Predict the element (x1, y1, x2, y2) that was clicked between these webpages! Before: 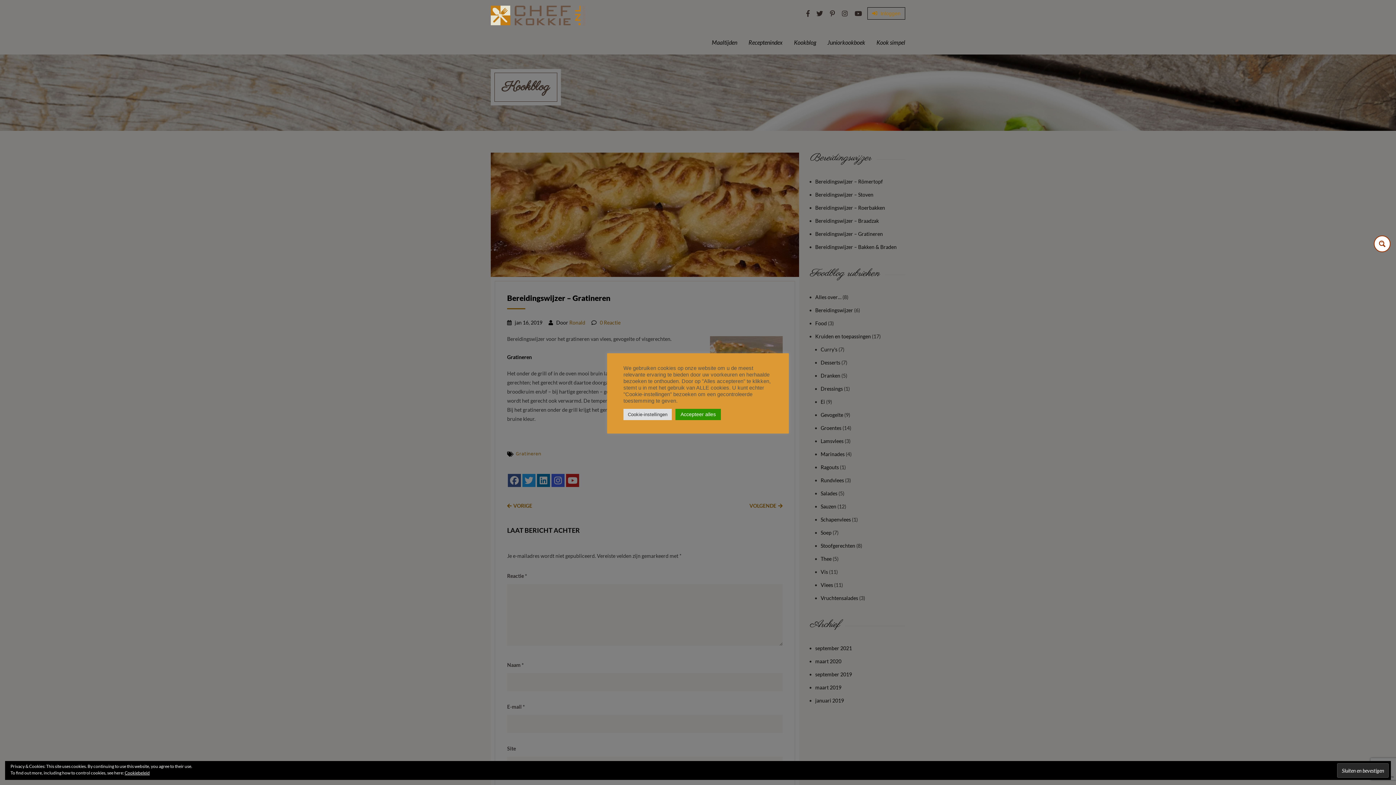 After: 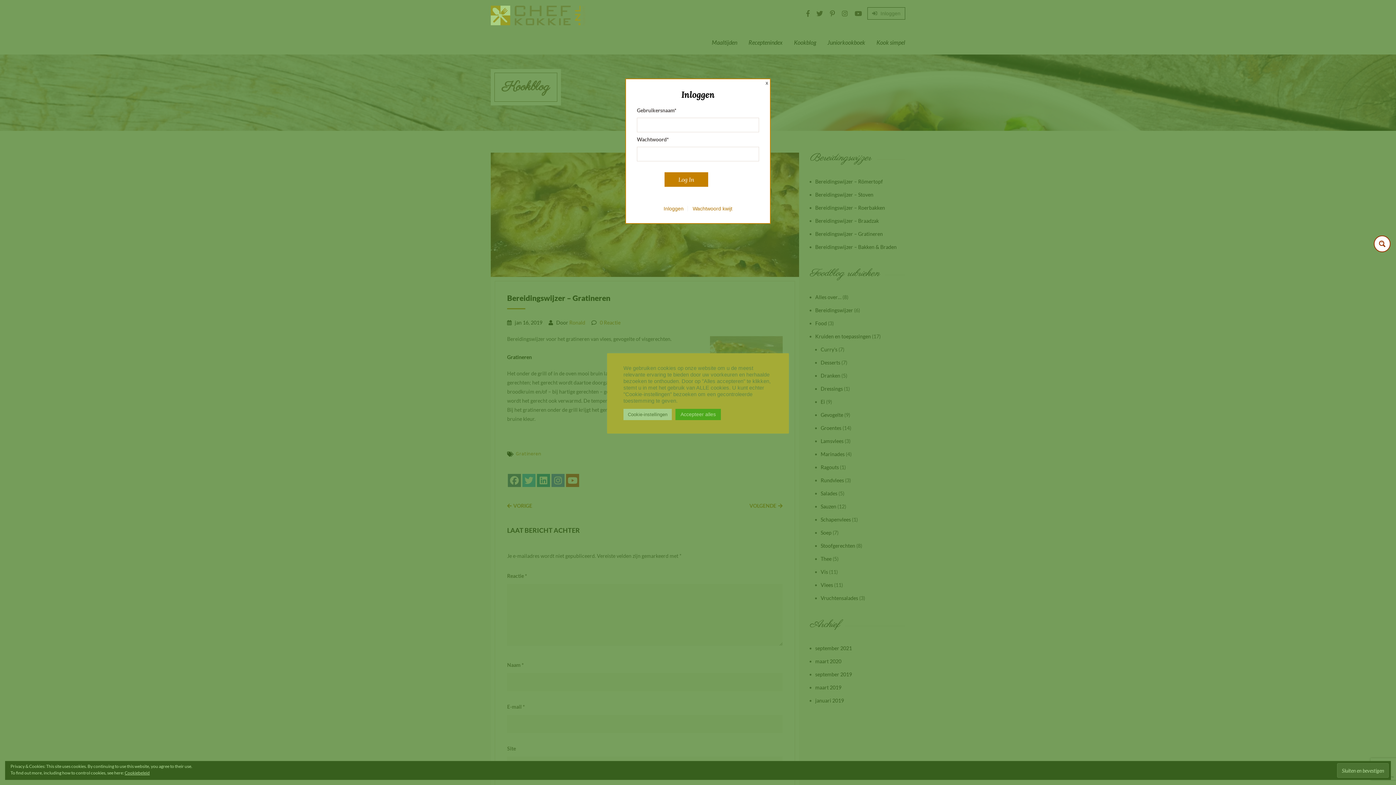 Action: label:  Inloggen bbox: (867, 7, 905, 19)